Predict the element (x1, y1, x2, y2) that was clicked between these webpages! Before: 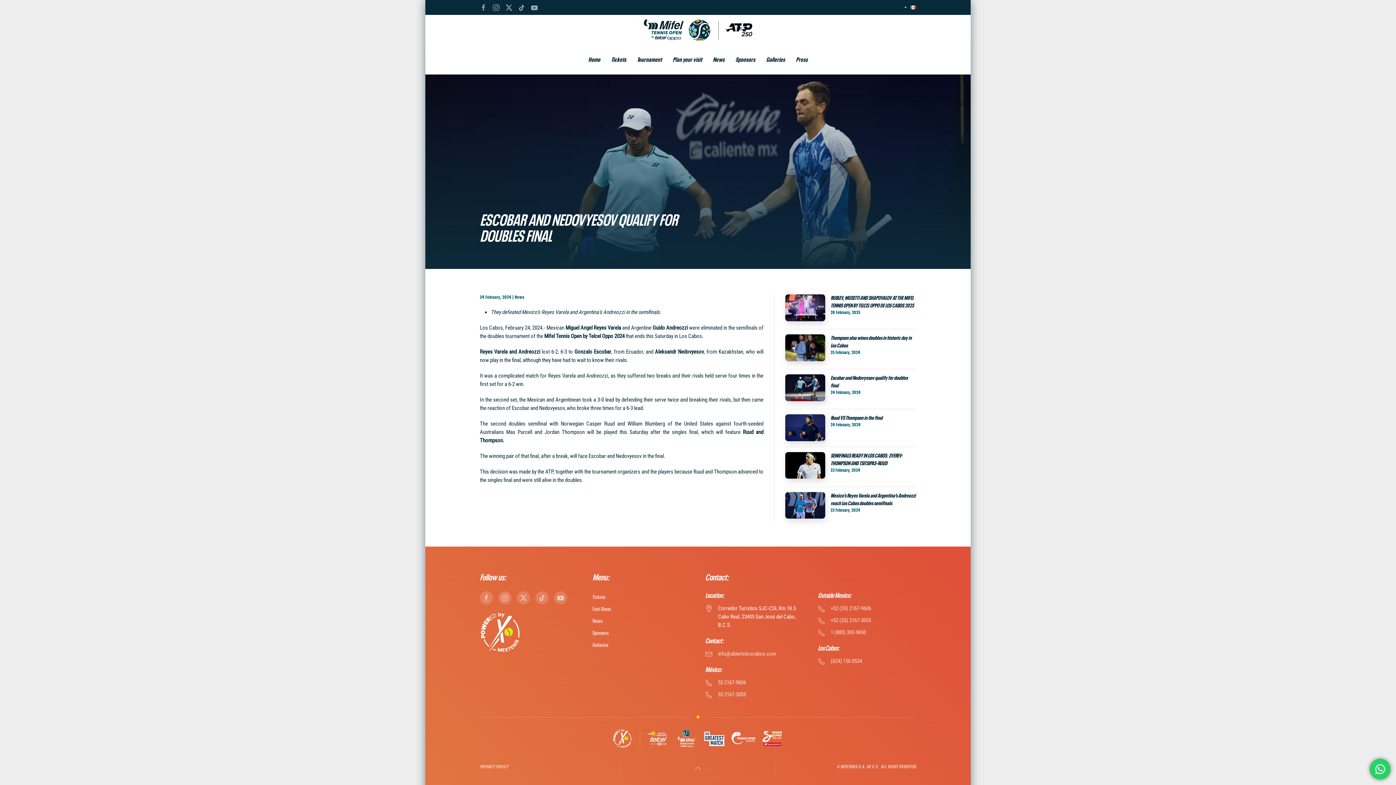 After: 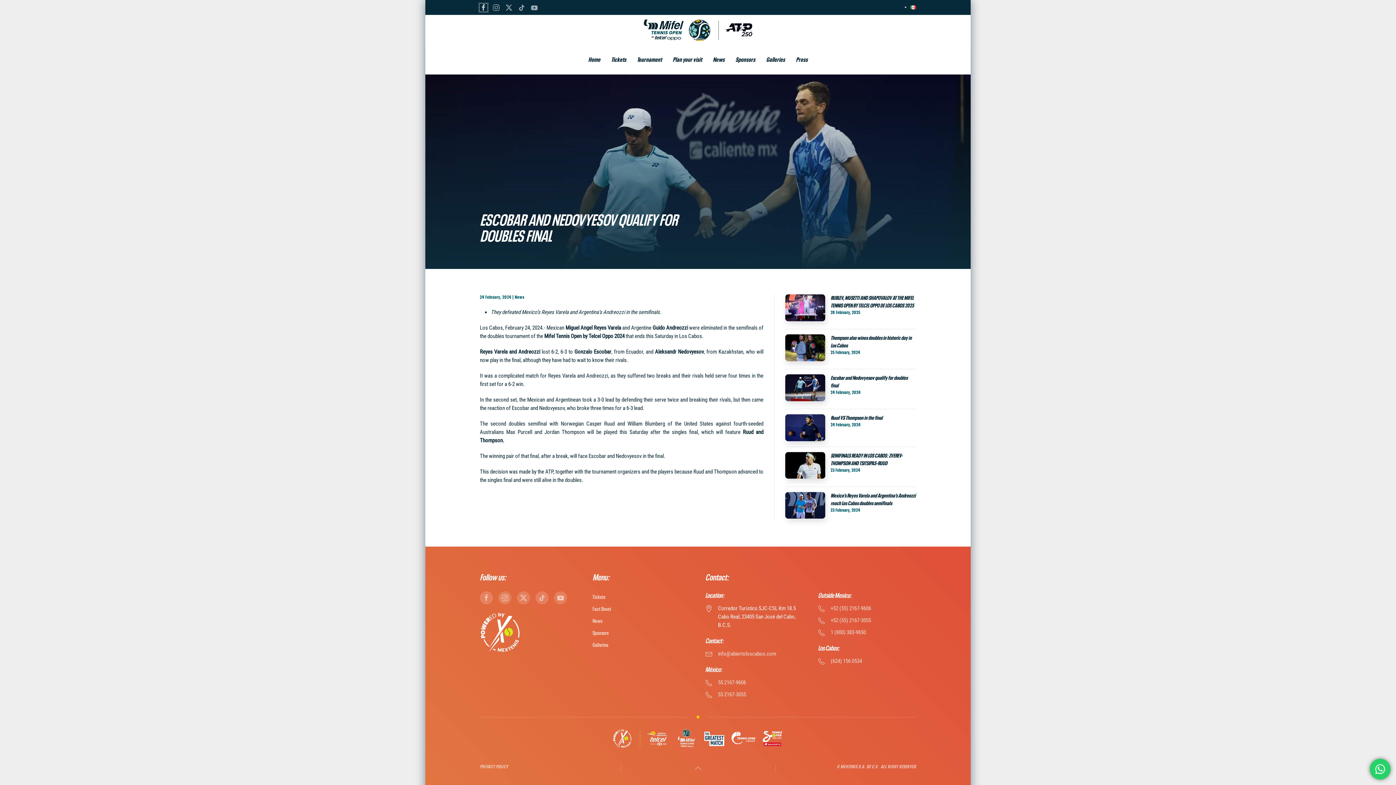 Action: bbox: (480, 3, 487, 11)